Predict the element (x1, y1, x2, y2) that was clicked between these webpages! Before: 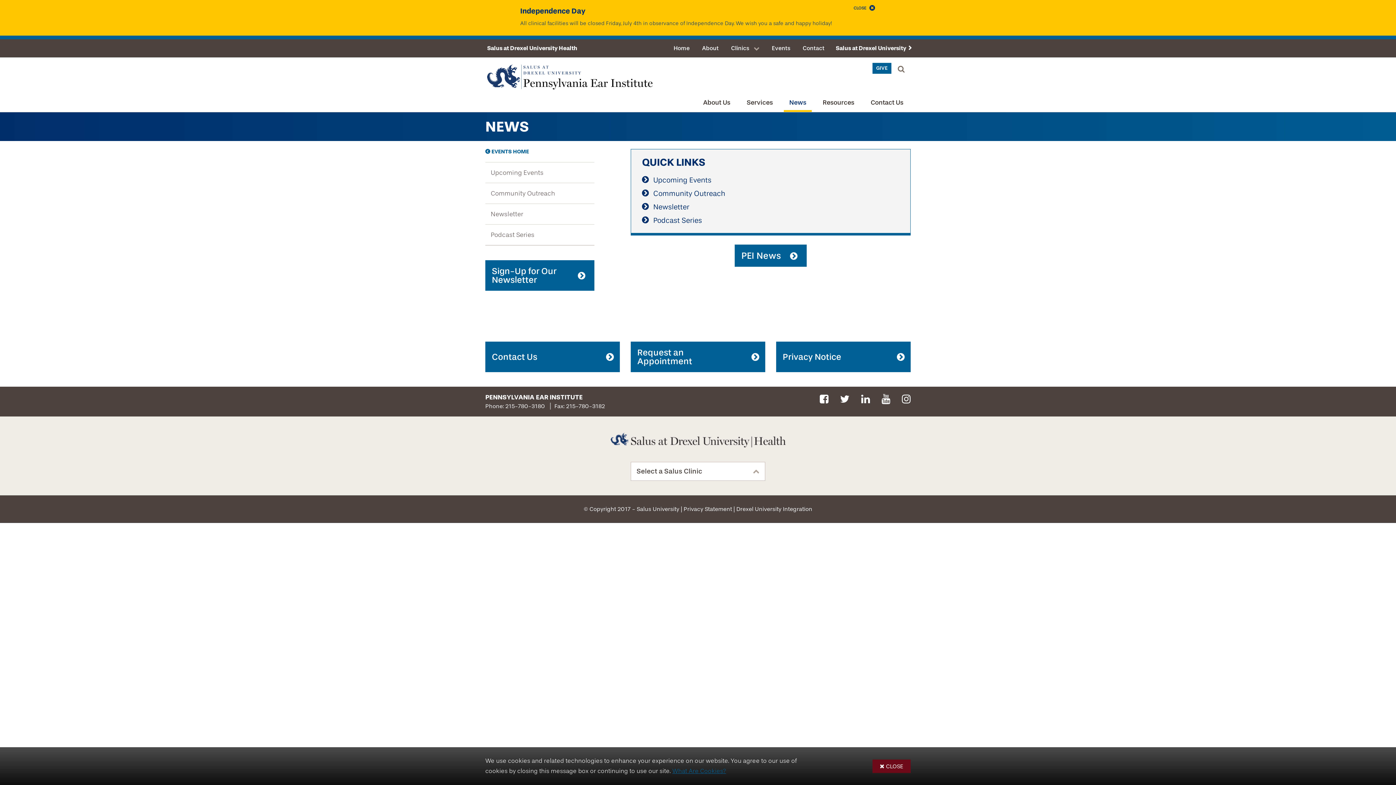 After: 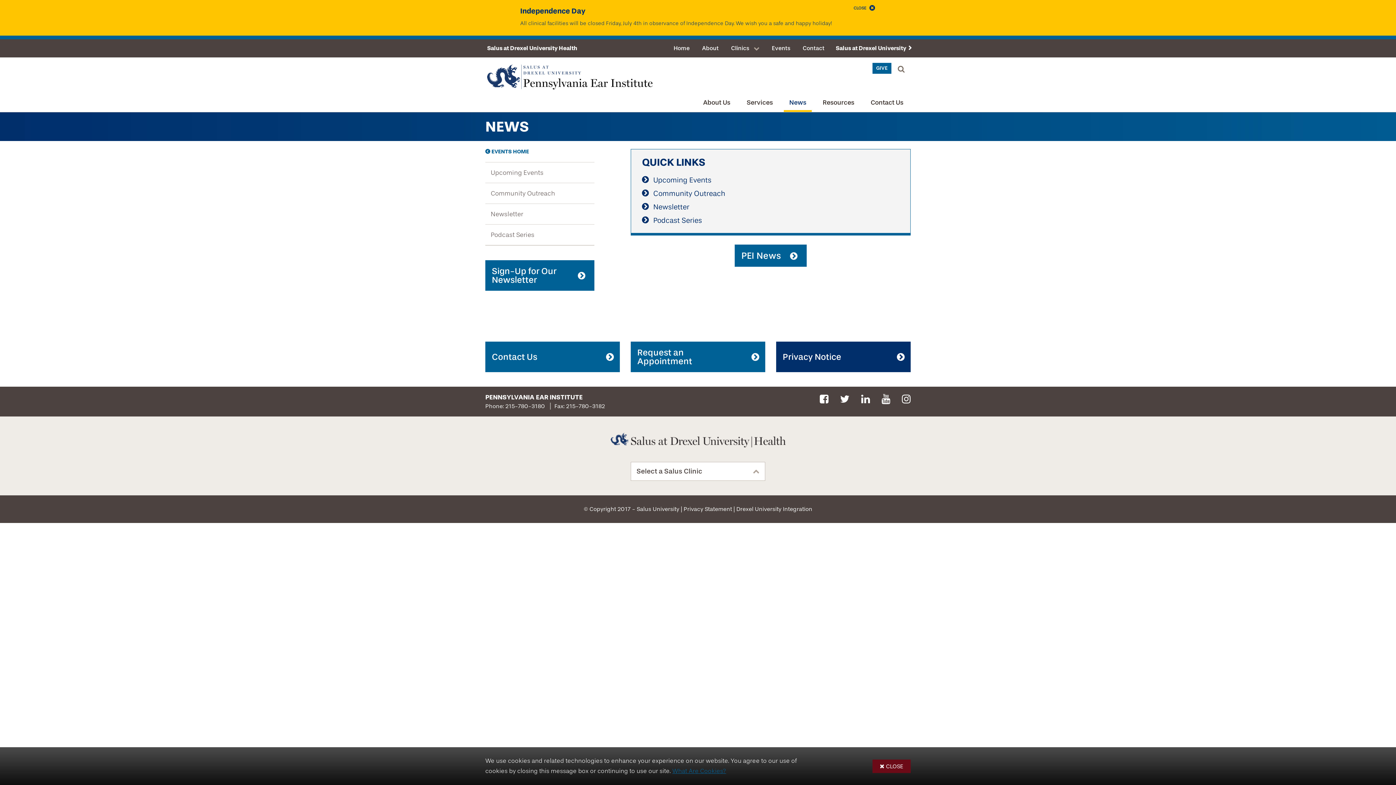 Action: label: Privacy Notice bbox: (776, 341, 910, 372)